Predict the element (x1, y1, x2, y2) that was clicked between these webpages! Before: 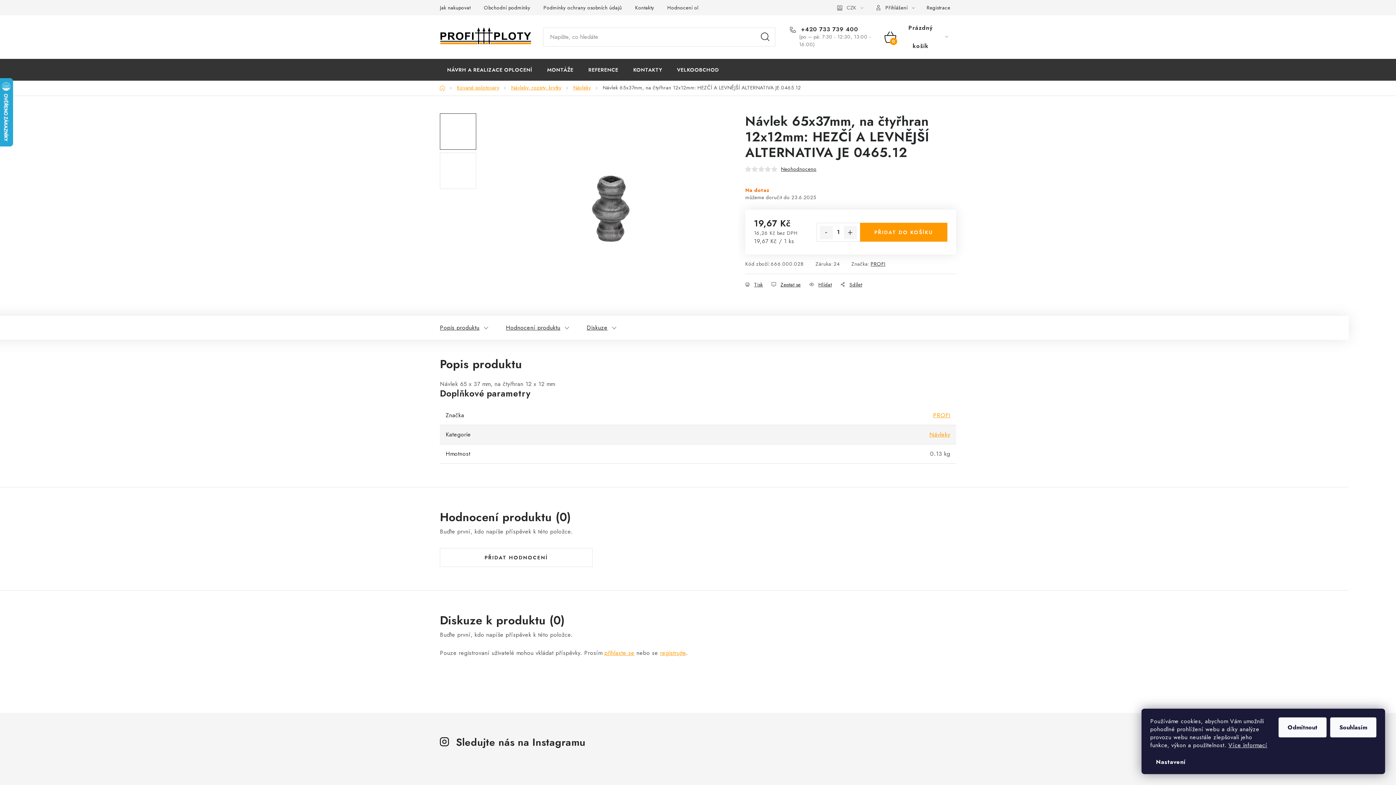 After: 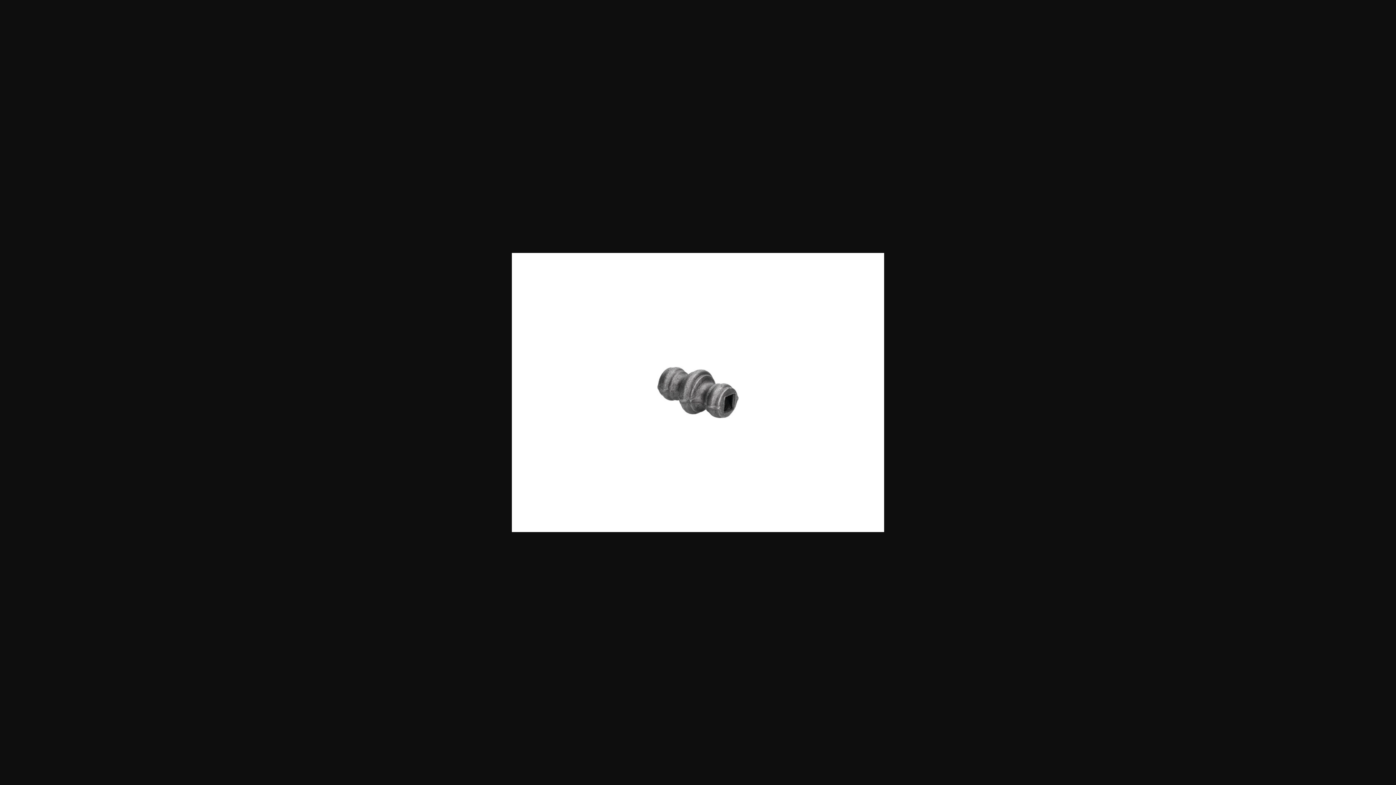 Action: bbox: (440, 152, 476, 189)